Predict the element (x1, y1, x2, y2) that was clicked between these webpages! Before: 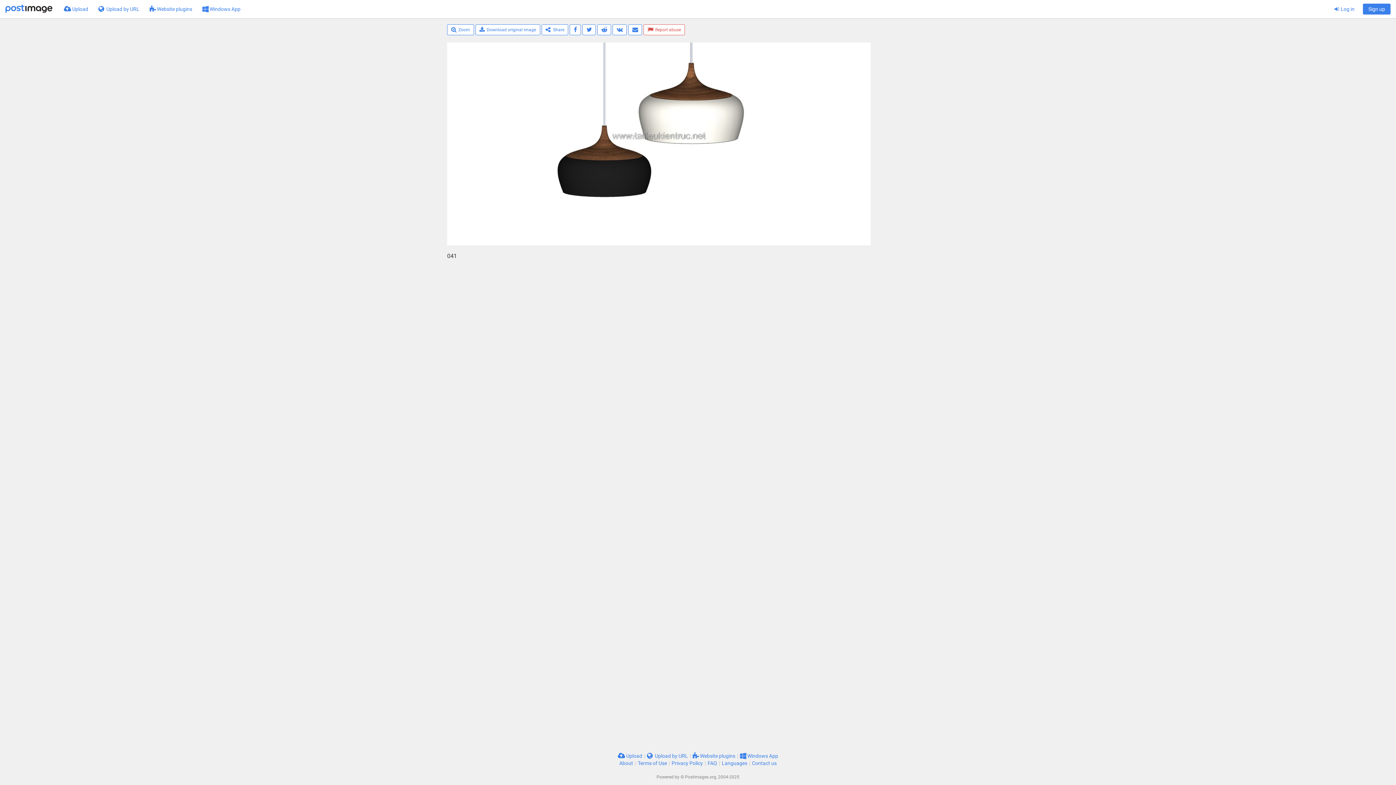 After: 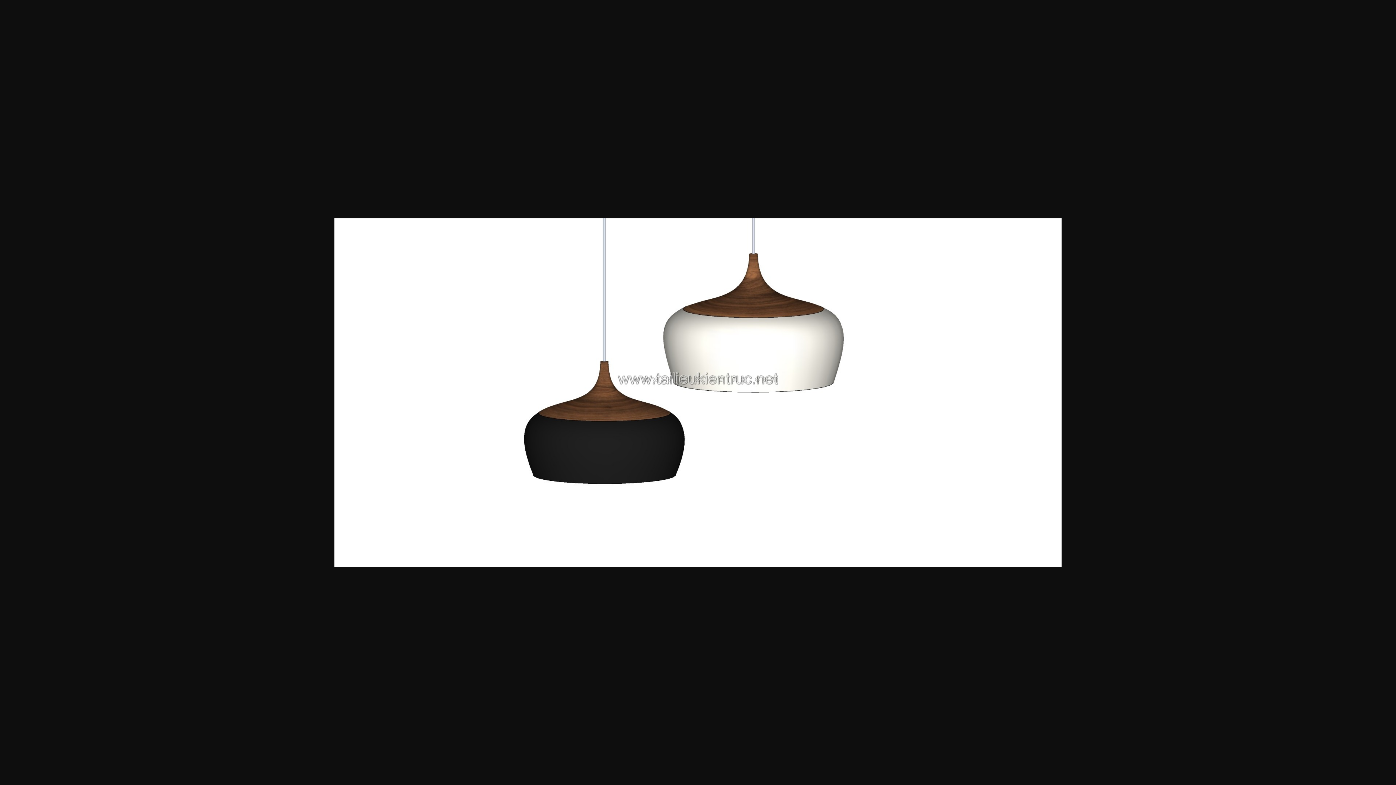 Action: label: Download original image bbox: (475, 24, 540, 35)